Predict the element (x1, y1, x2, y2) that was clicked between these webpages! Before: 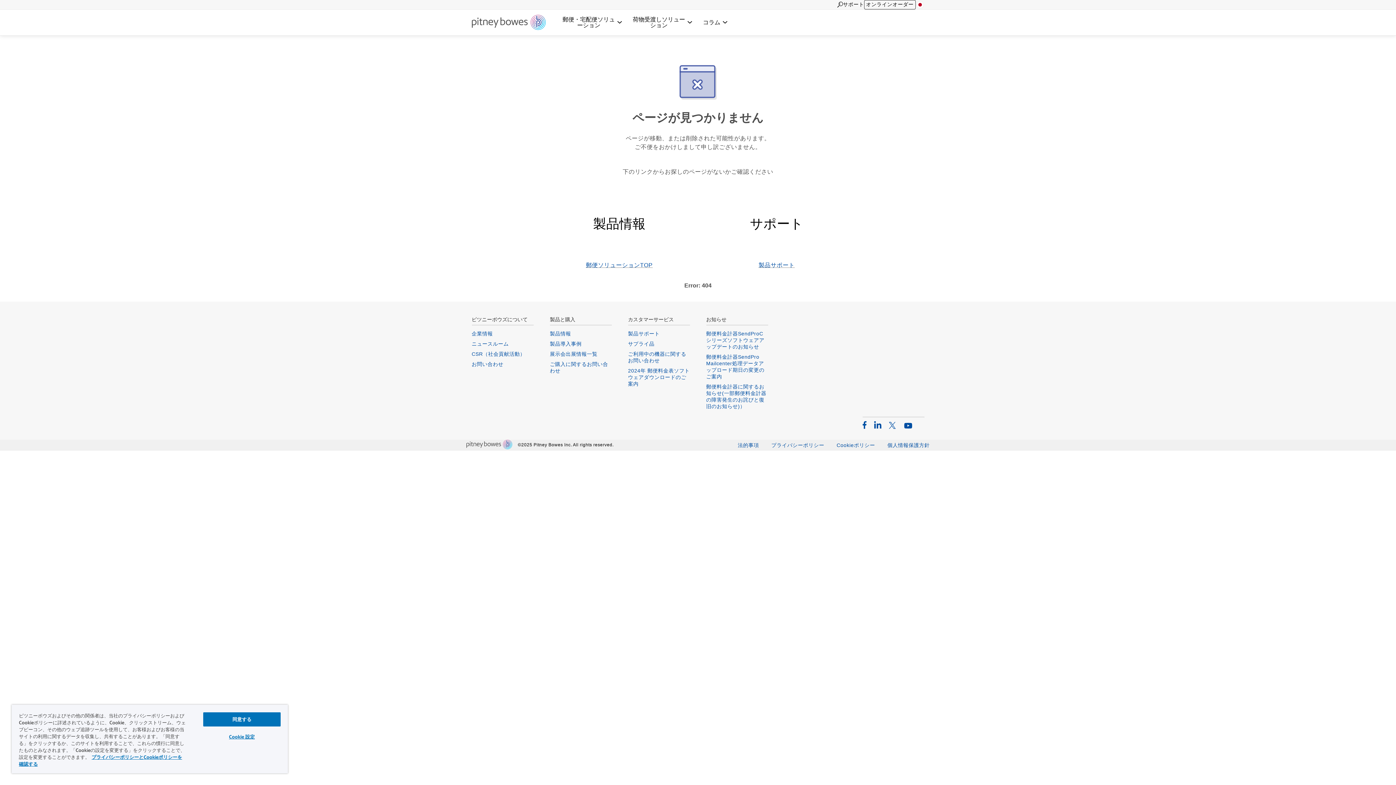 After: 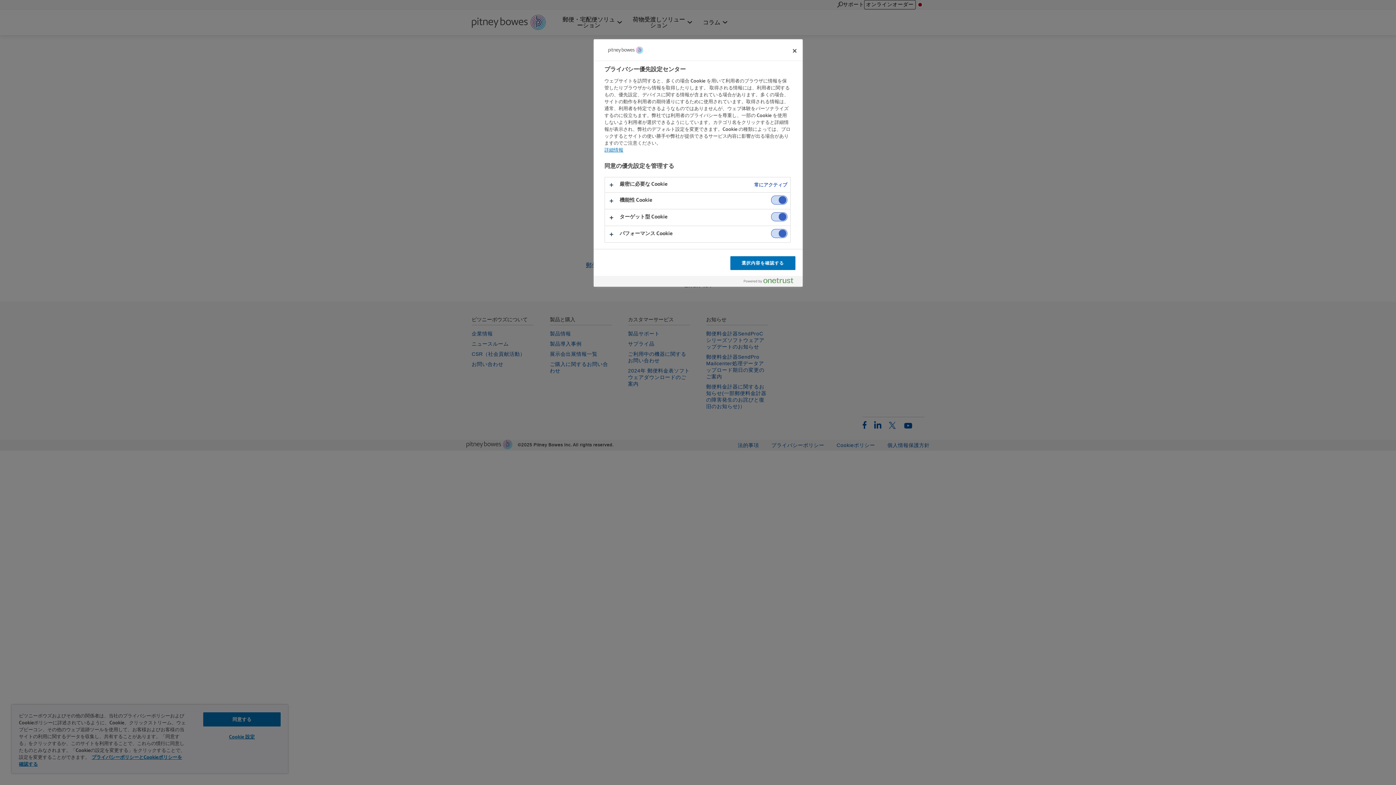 Action: bbox: (203, 730, 280, 744) label: Cookie 設定